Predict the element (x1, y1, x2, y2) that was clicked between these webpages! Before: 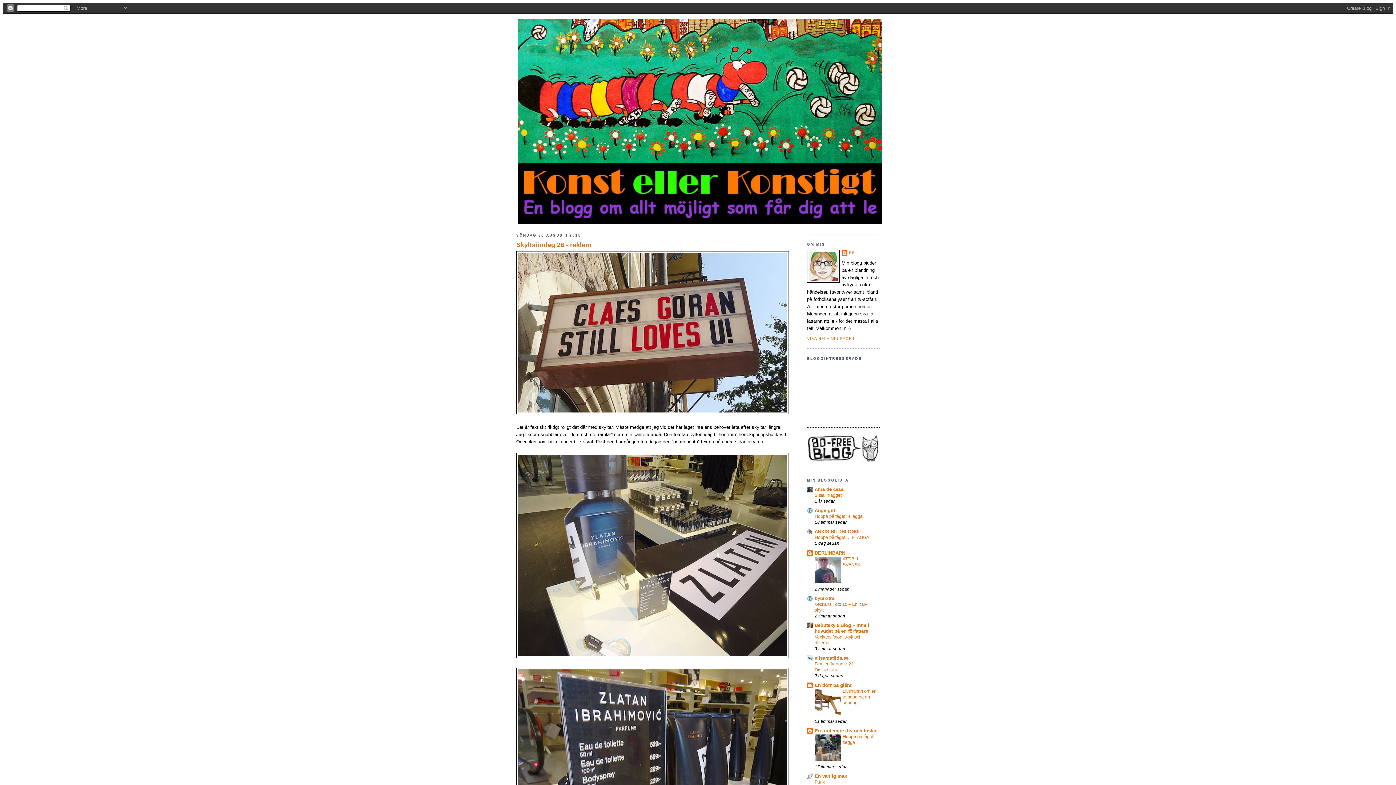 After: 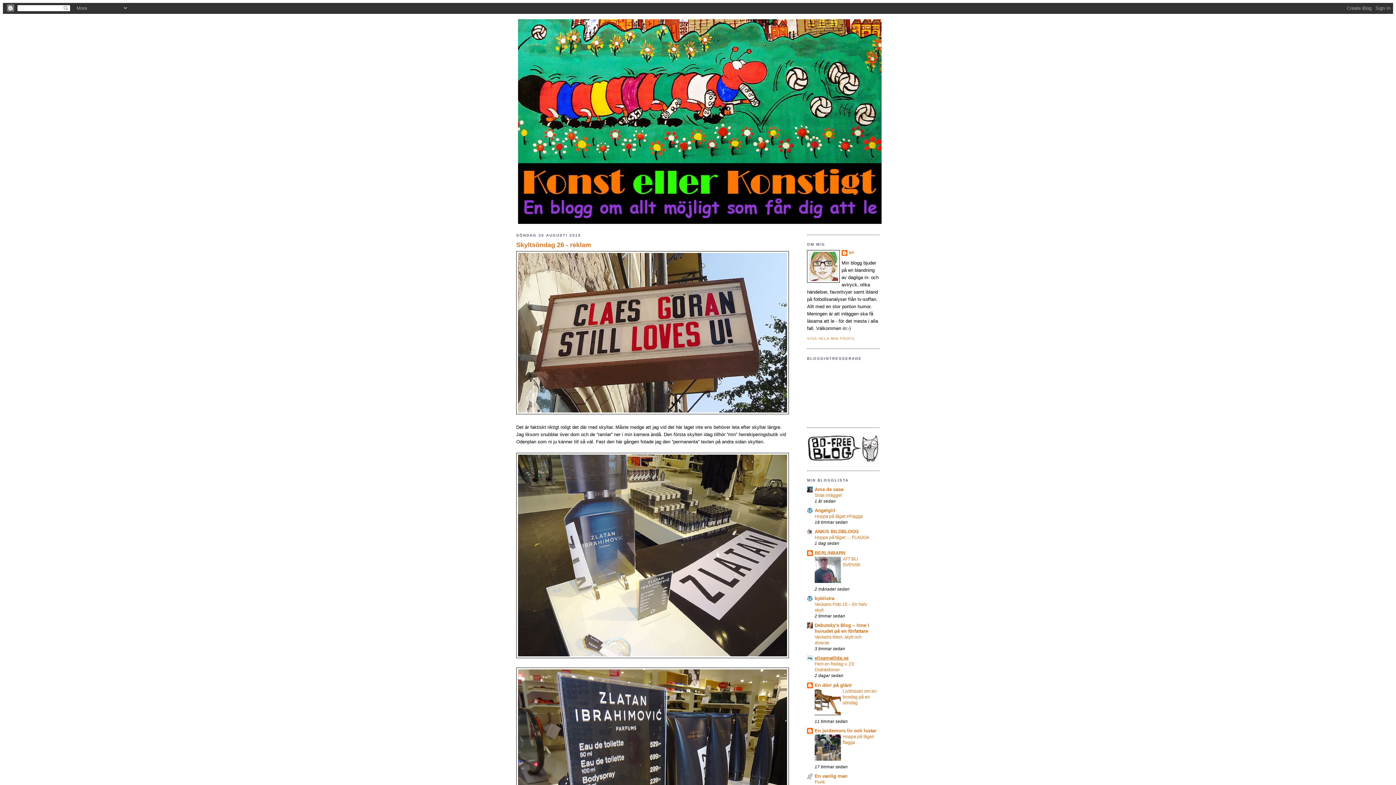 Action: bbox: (814, 655, 848, 661) label: elisamatilda.se